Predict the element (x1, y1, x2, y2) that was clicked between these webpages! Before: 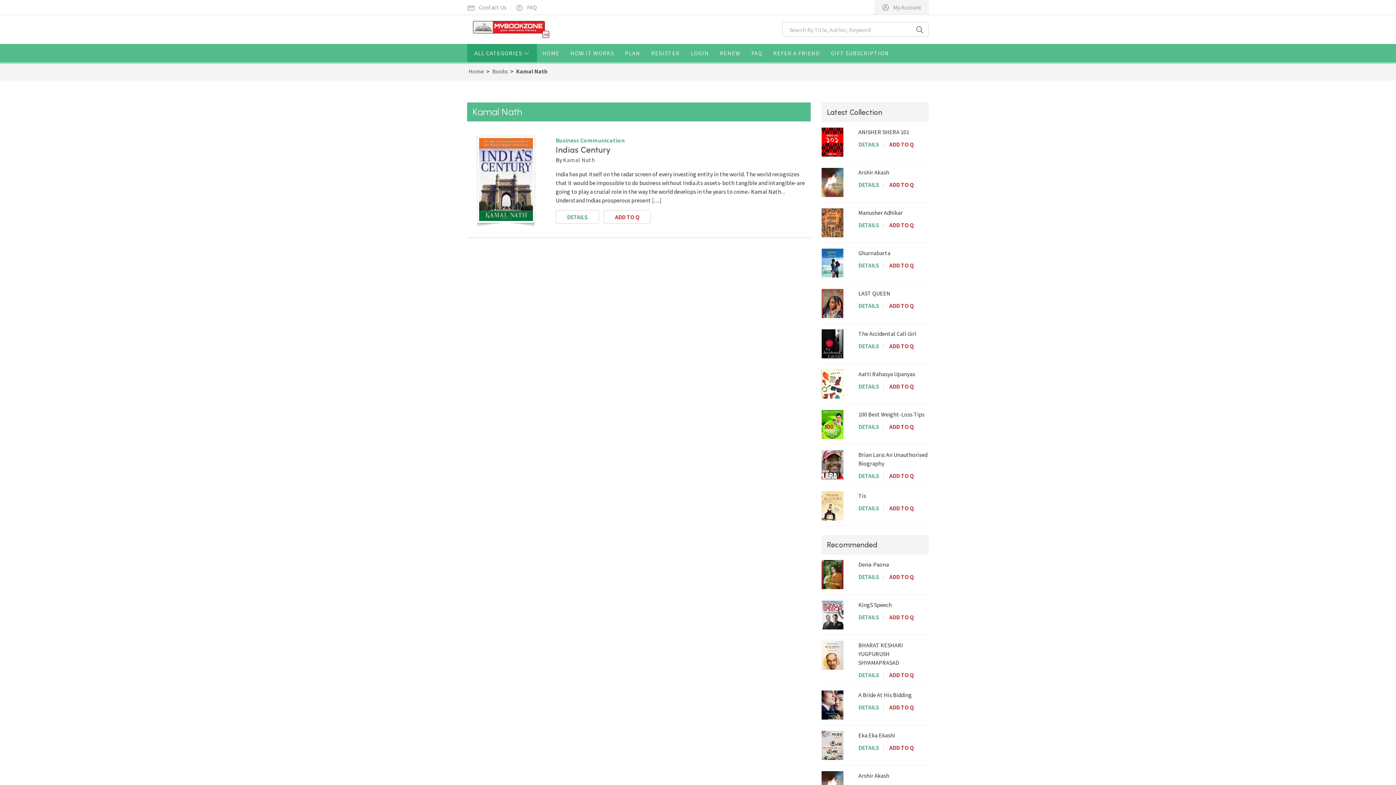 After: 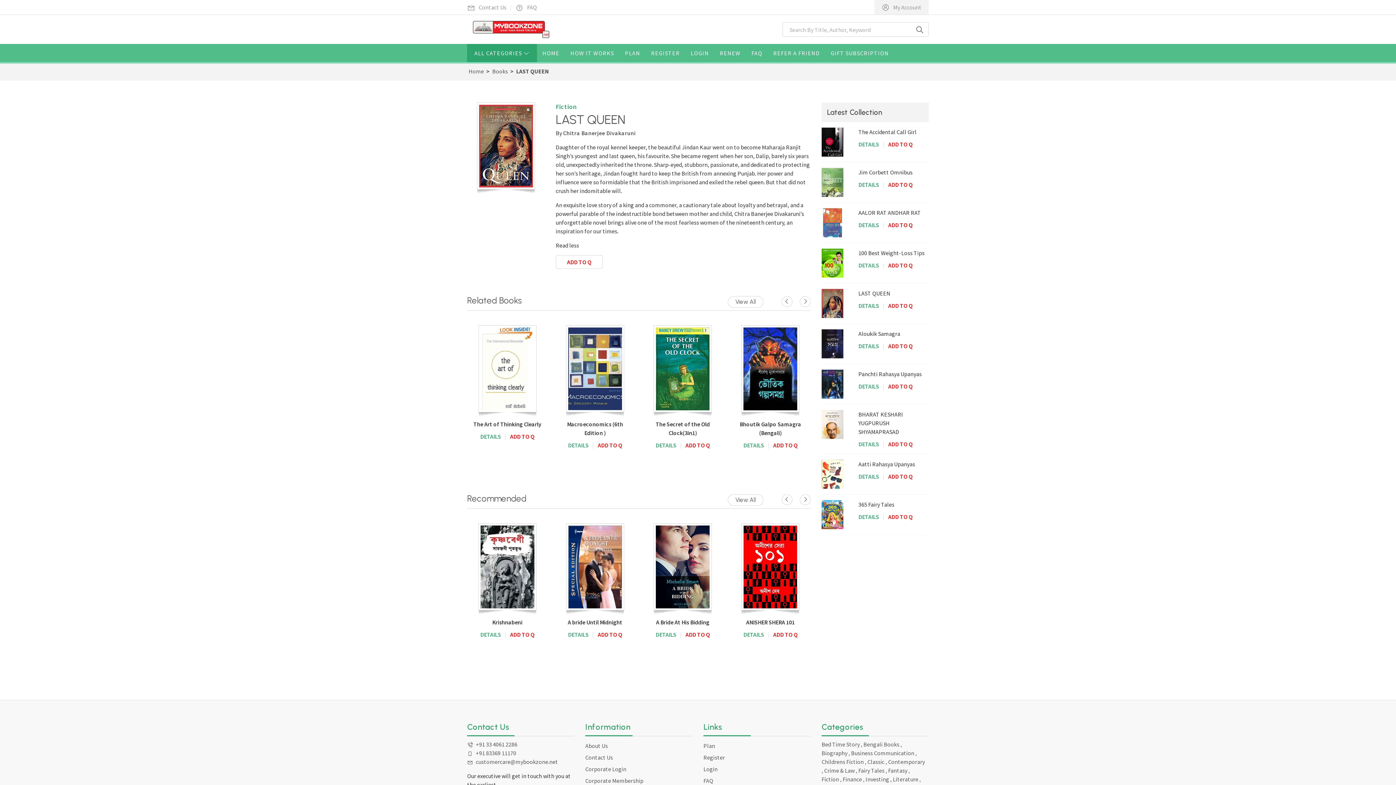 Action: bbox: (821, 289, 840, 318)